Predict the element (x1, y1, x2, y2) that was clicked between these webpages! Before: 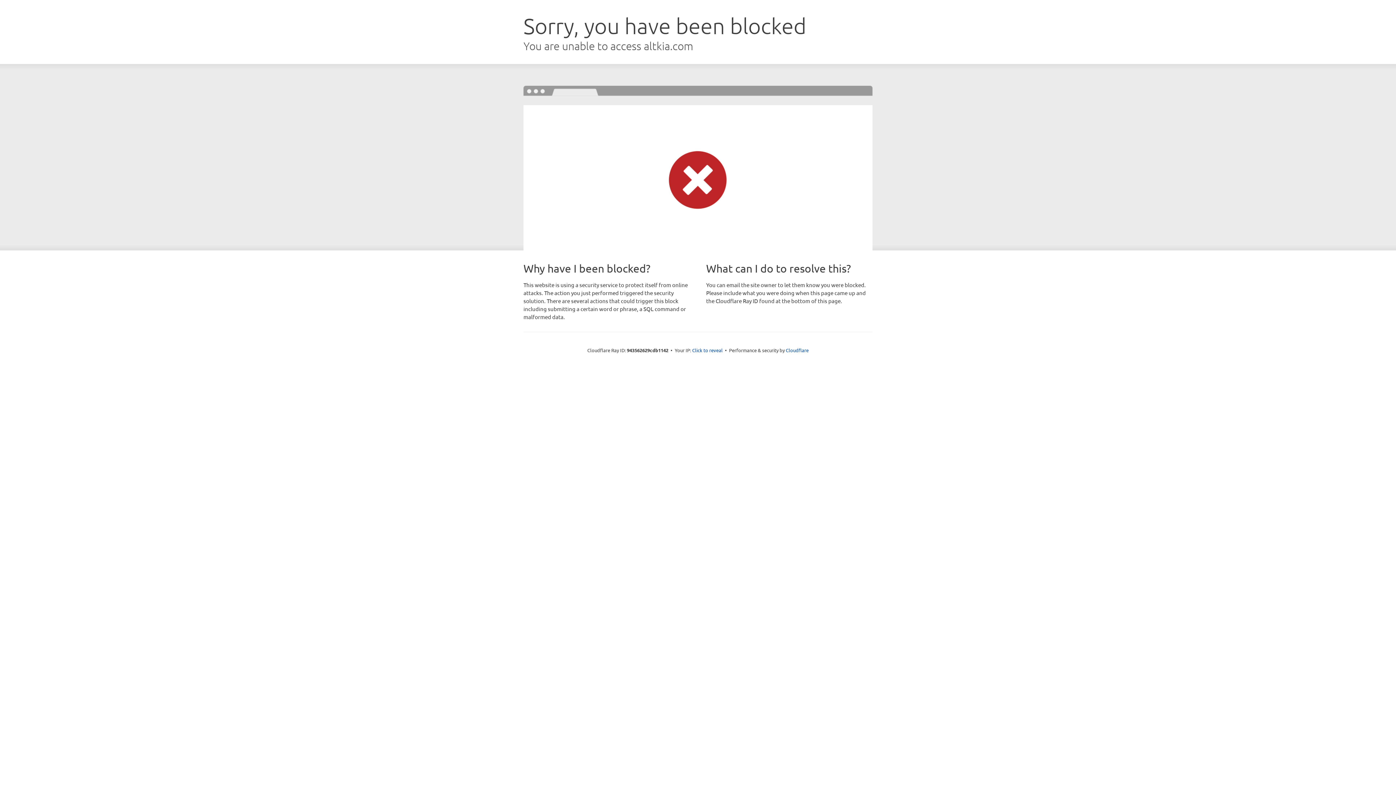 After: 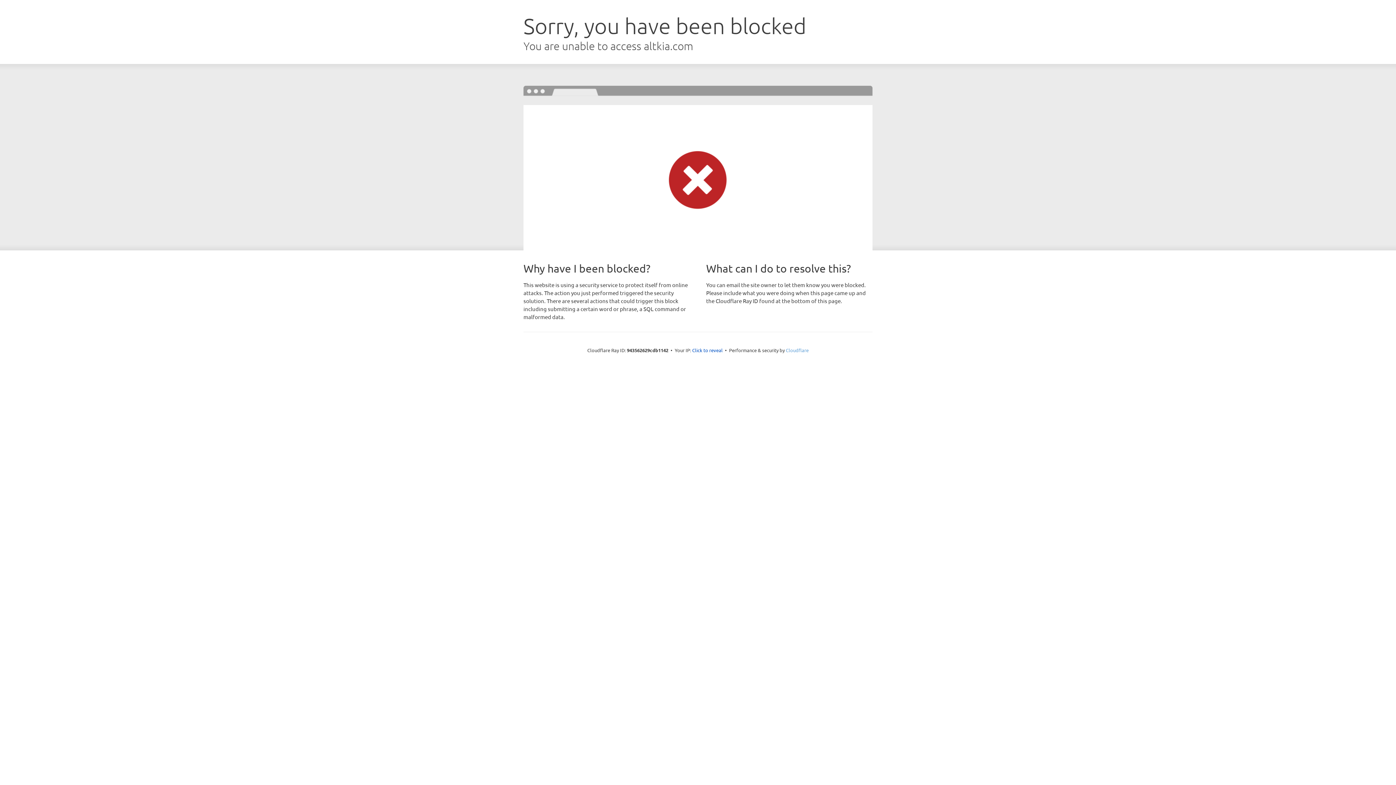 Action: label: Cloudflare bbox: (786, 347, 808, 353)